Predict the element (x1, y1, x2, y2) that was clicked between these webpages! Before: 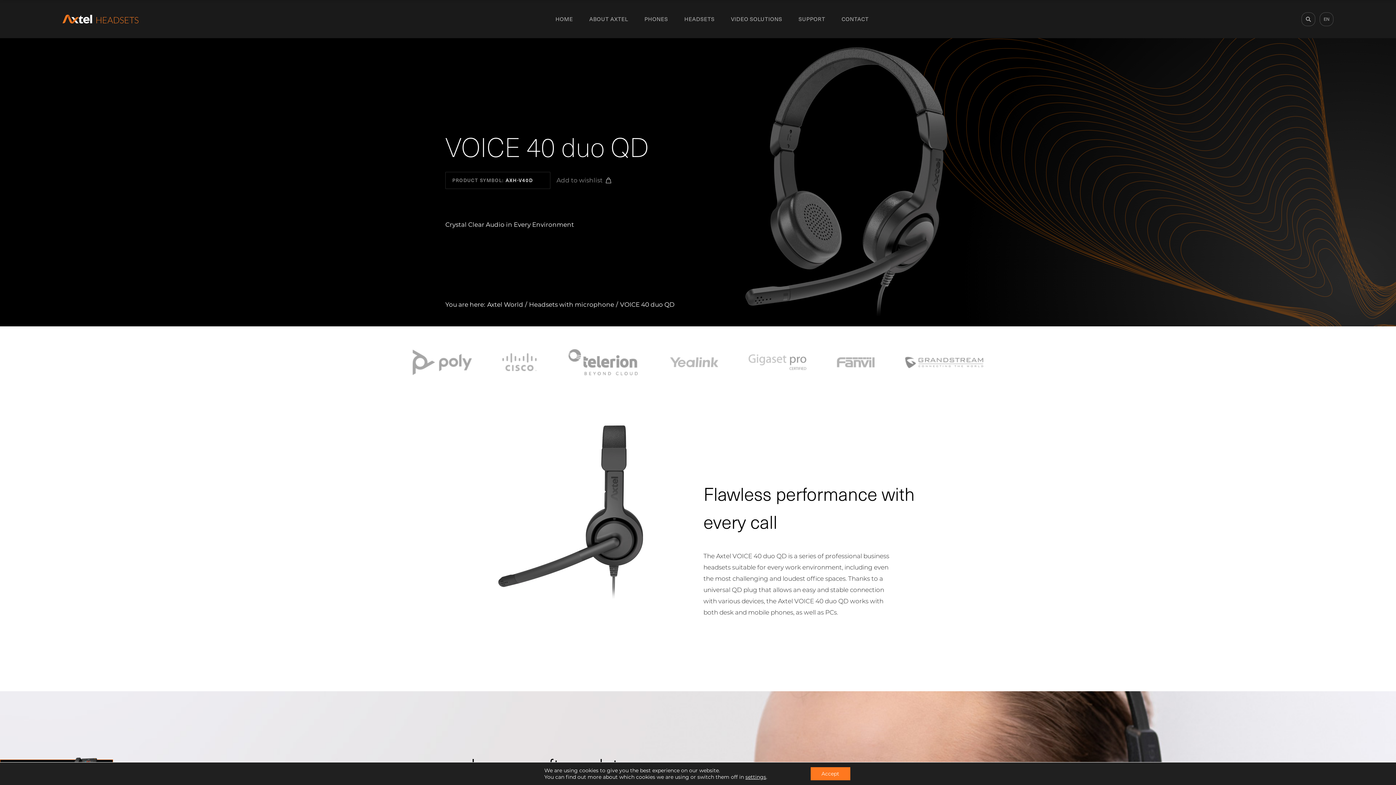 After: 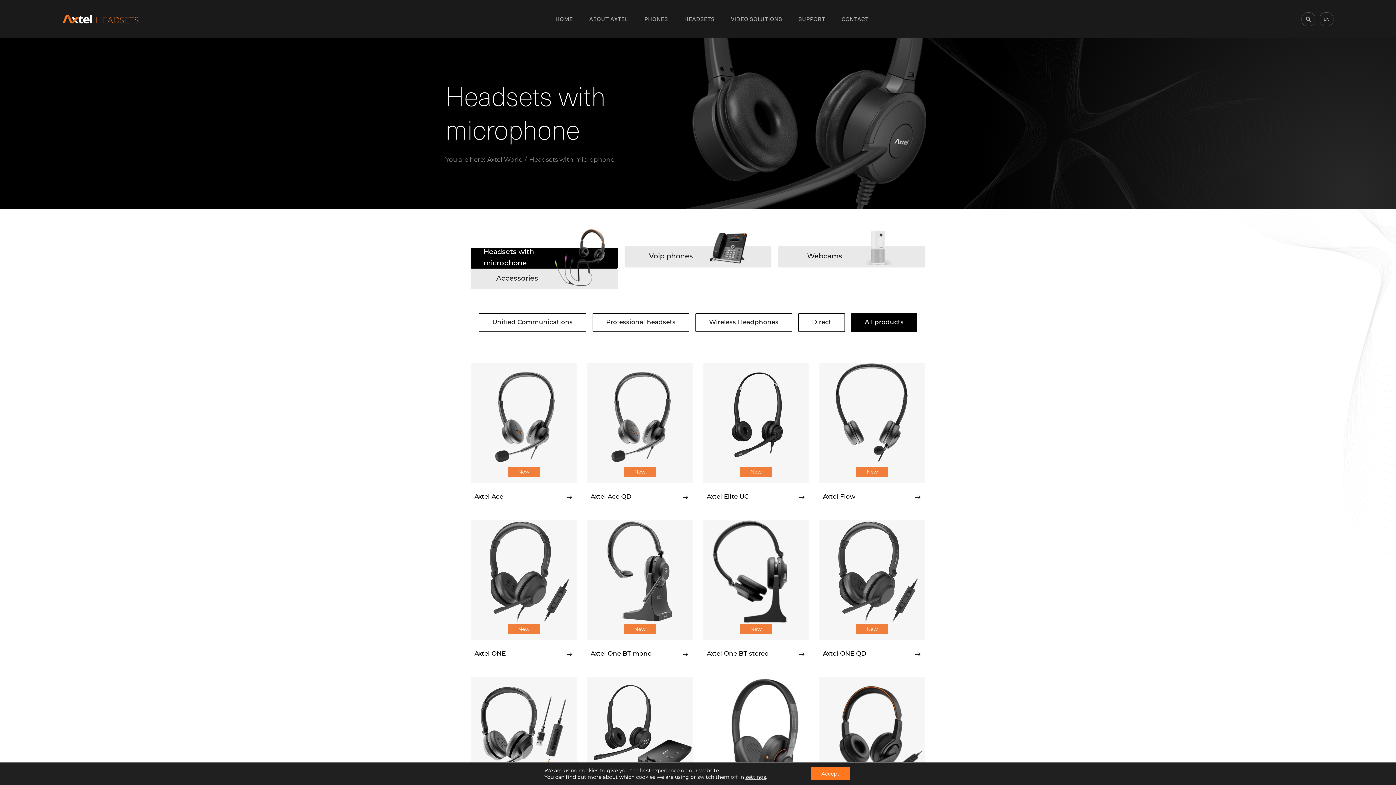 Action: bbox: (529, 301, 614, 308) label: Headsets with microphone